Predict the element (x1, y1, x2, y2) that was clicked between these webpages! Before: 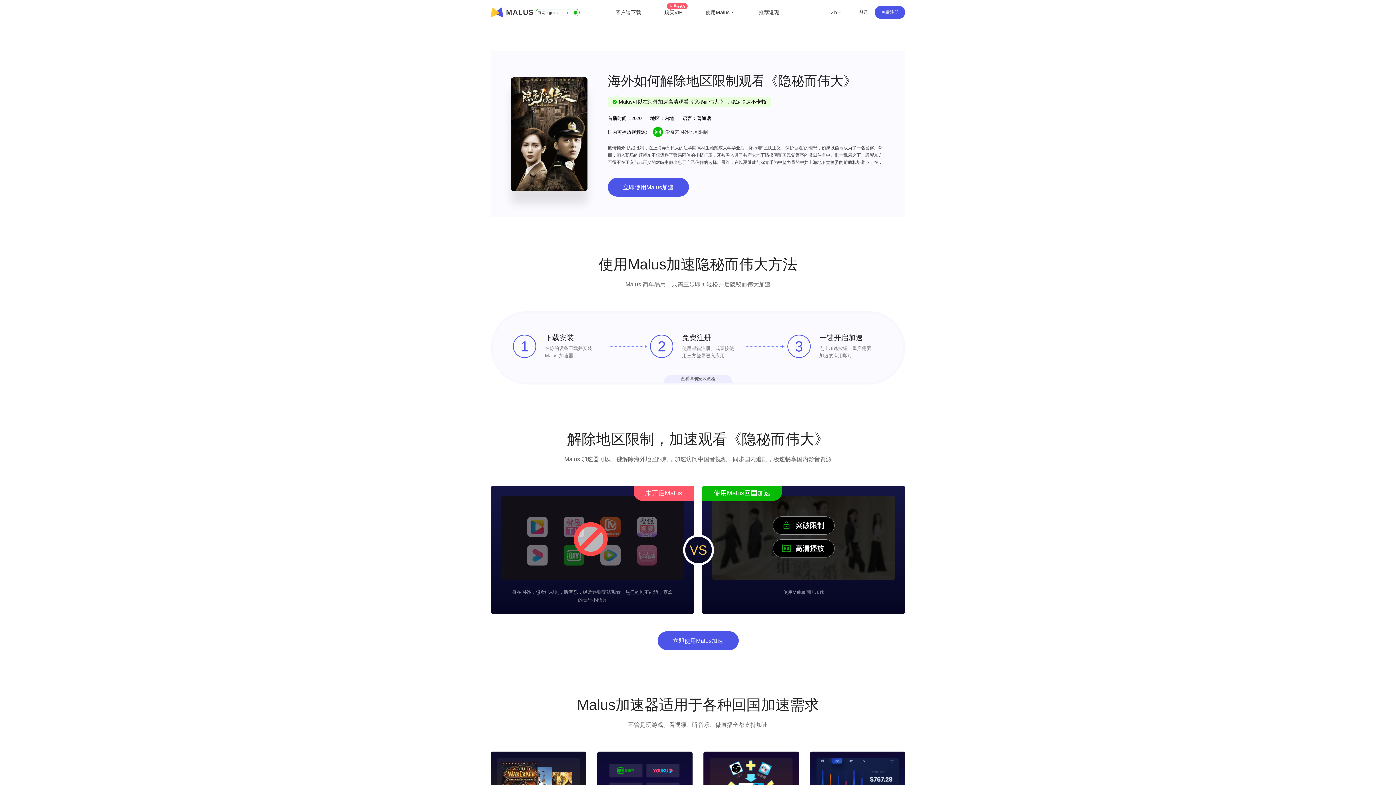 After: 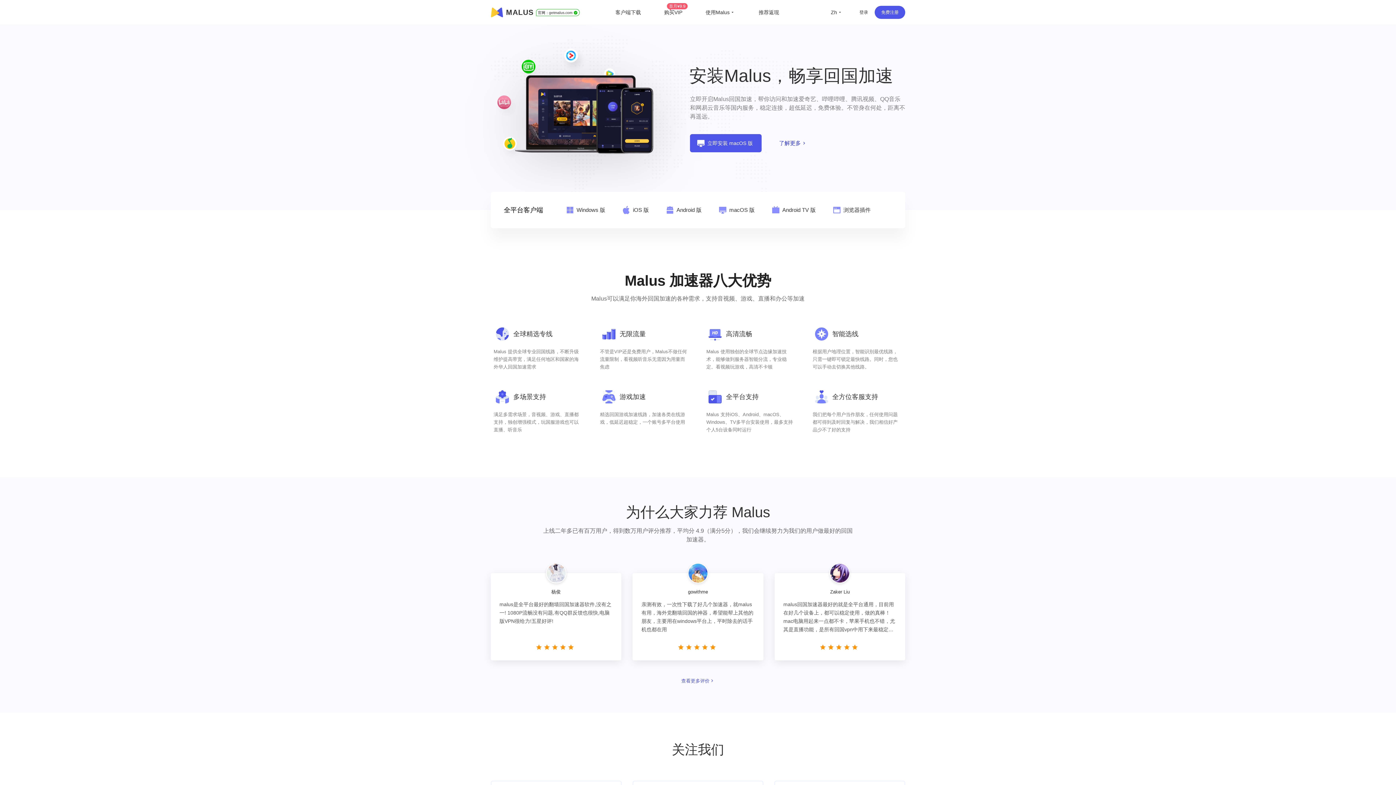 Action: bbox: (608, 177, 689, 196) label: 立即使用Malus加速